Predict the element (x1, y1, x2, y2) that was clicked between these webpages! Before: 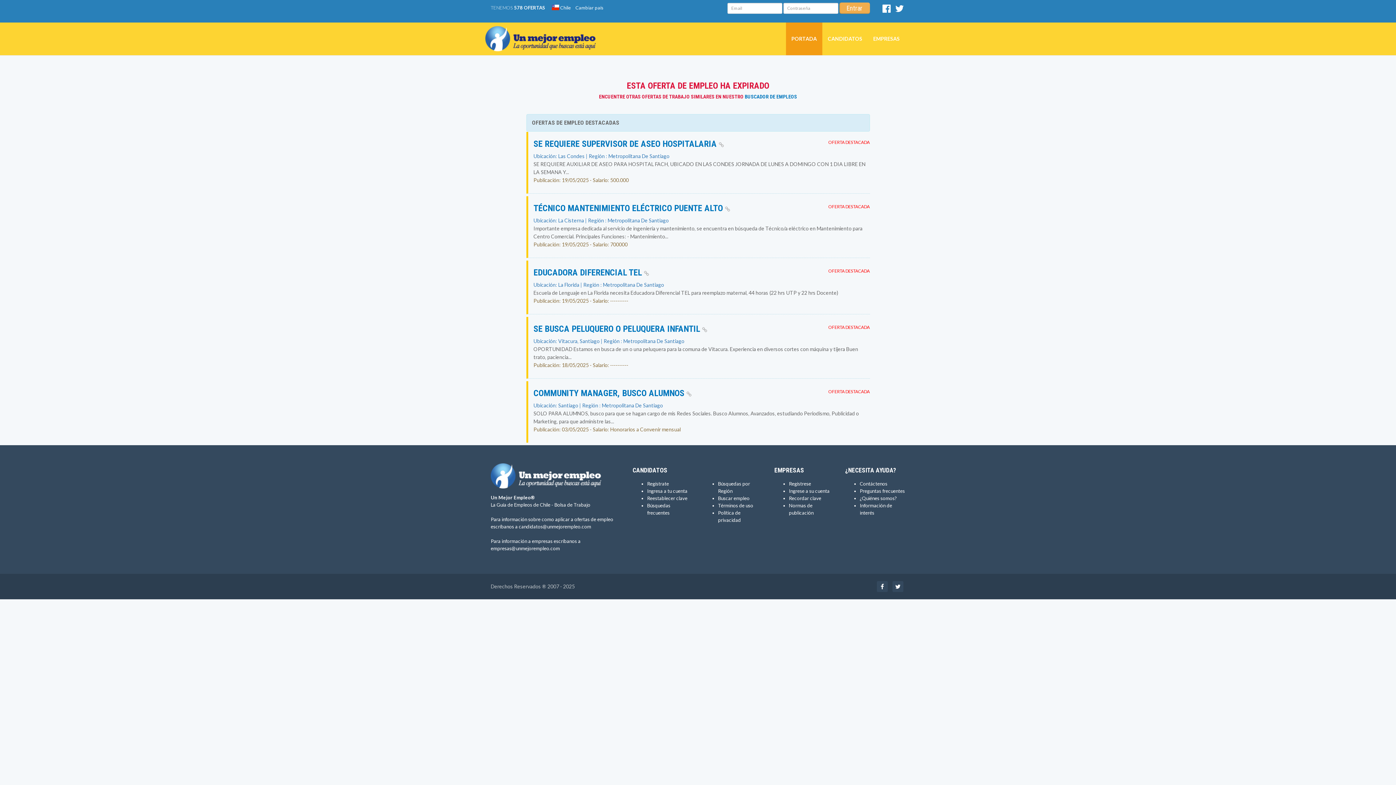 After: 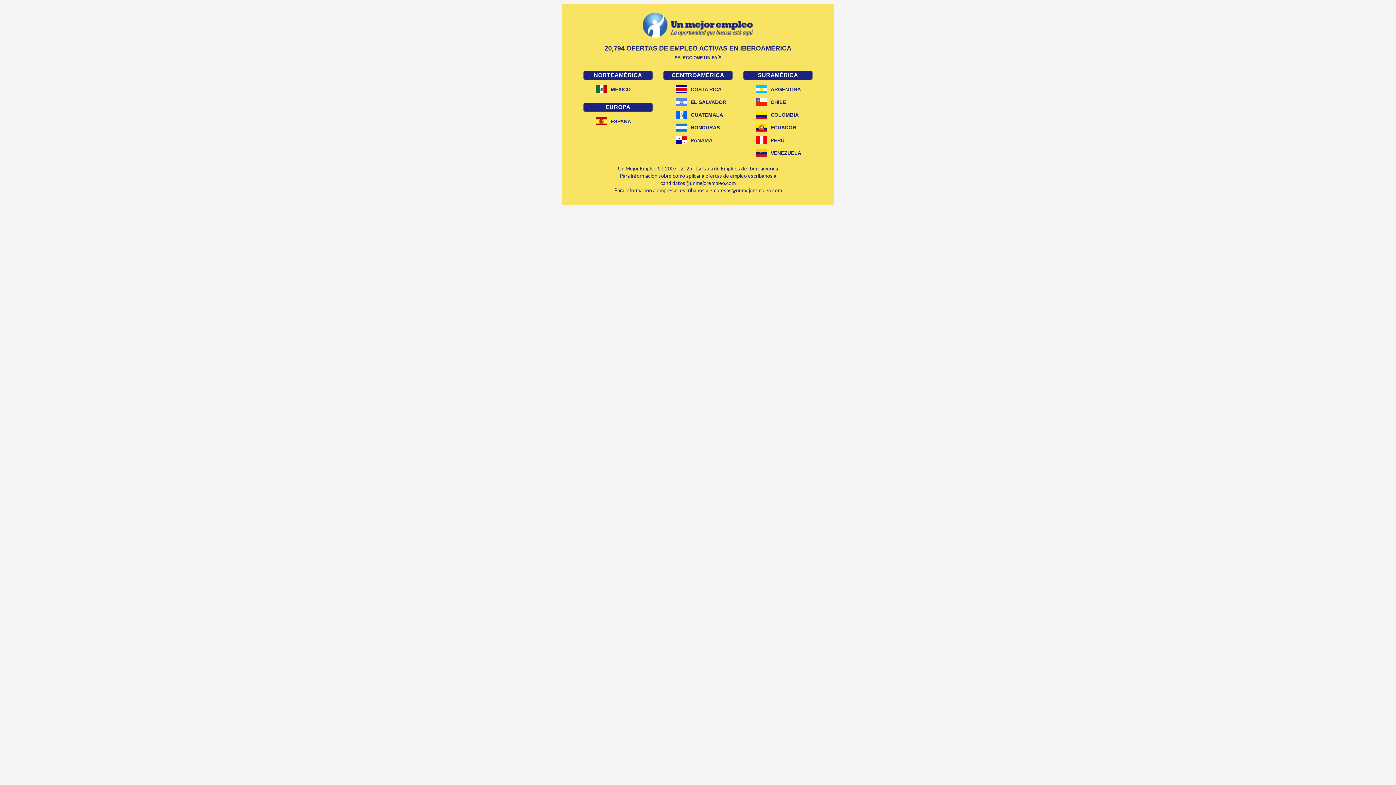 Action: label: Cambiar país bbox: (575, 4, 603, 10)